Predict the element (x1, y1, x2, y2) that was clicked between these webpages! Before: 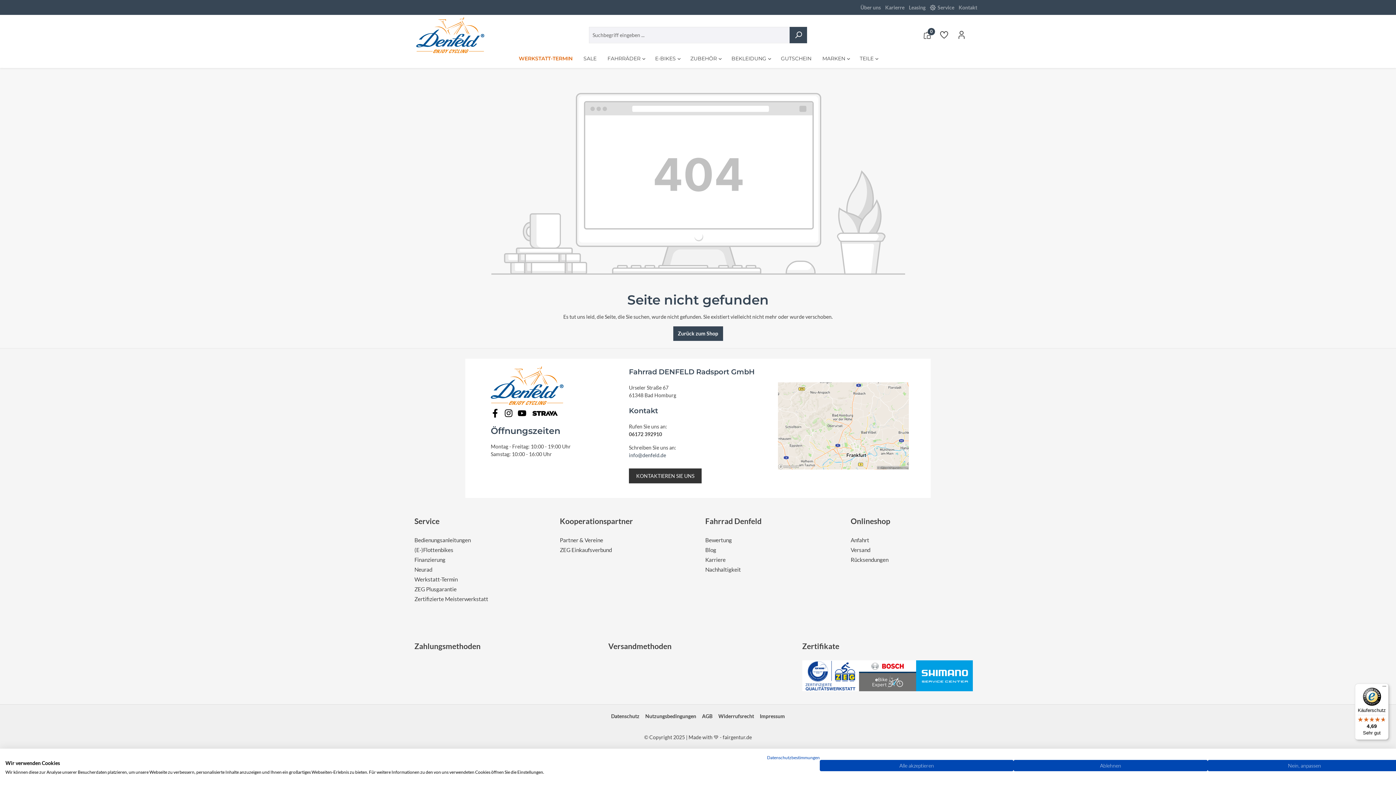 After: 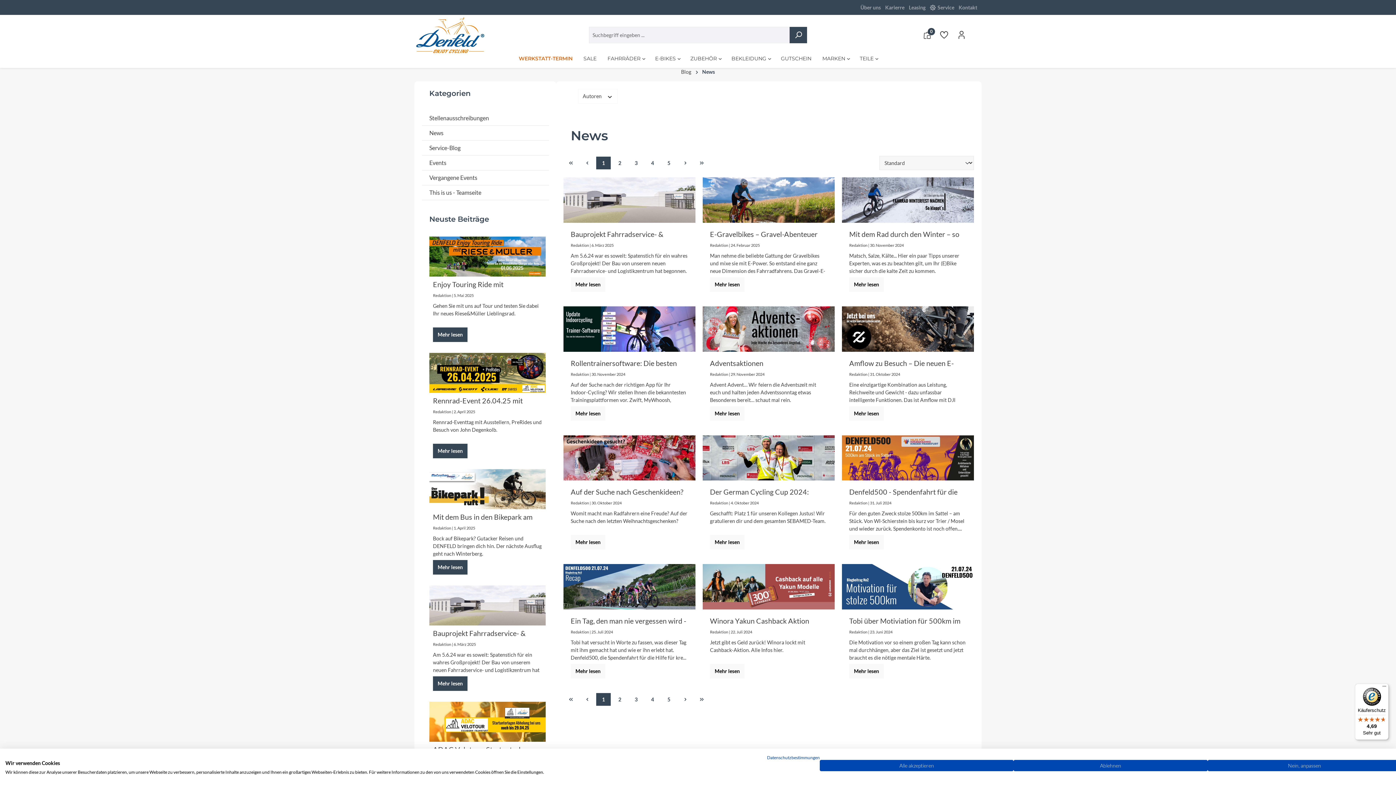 Action: bbox: (705, 547, 716, 553) label: Blog